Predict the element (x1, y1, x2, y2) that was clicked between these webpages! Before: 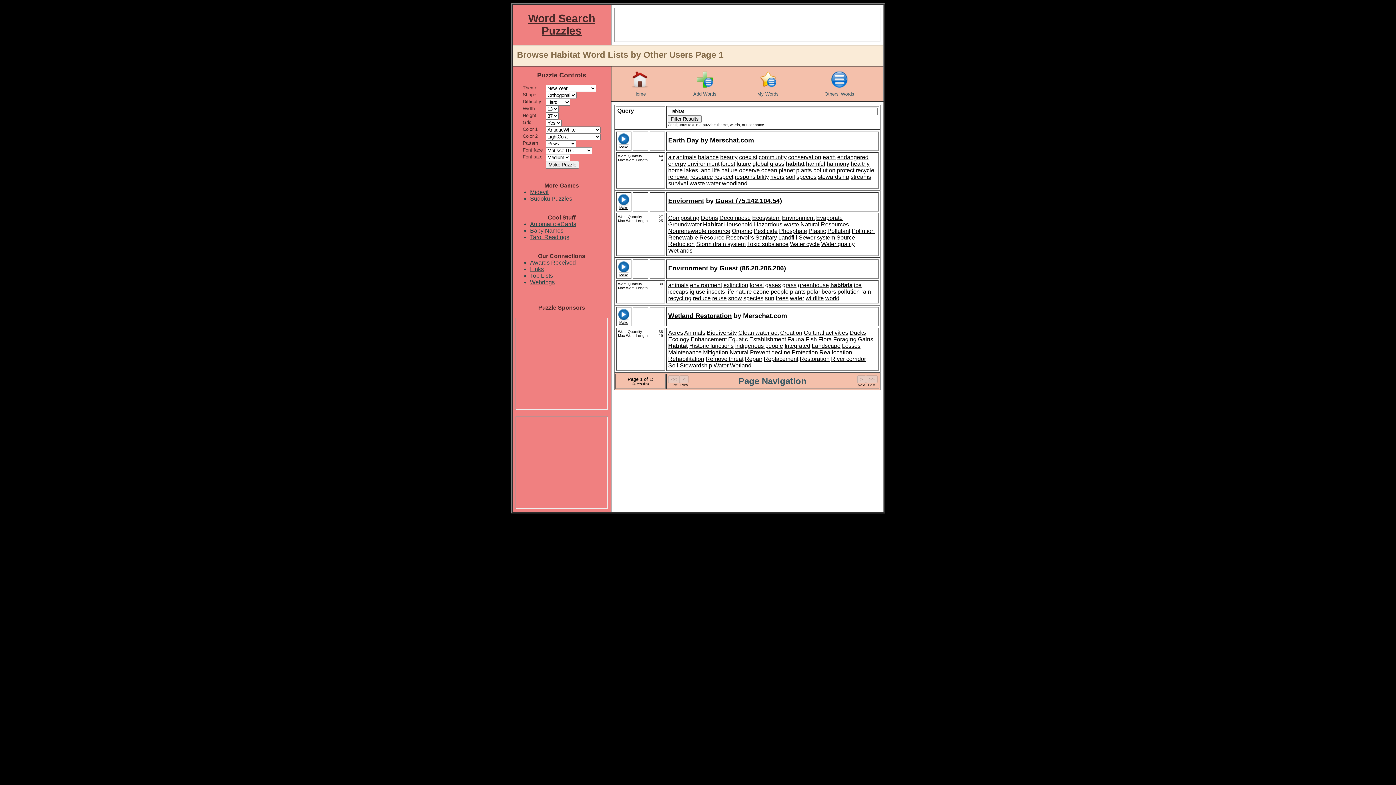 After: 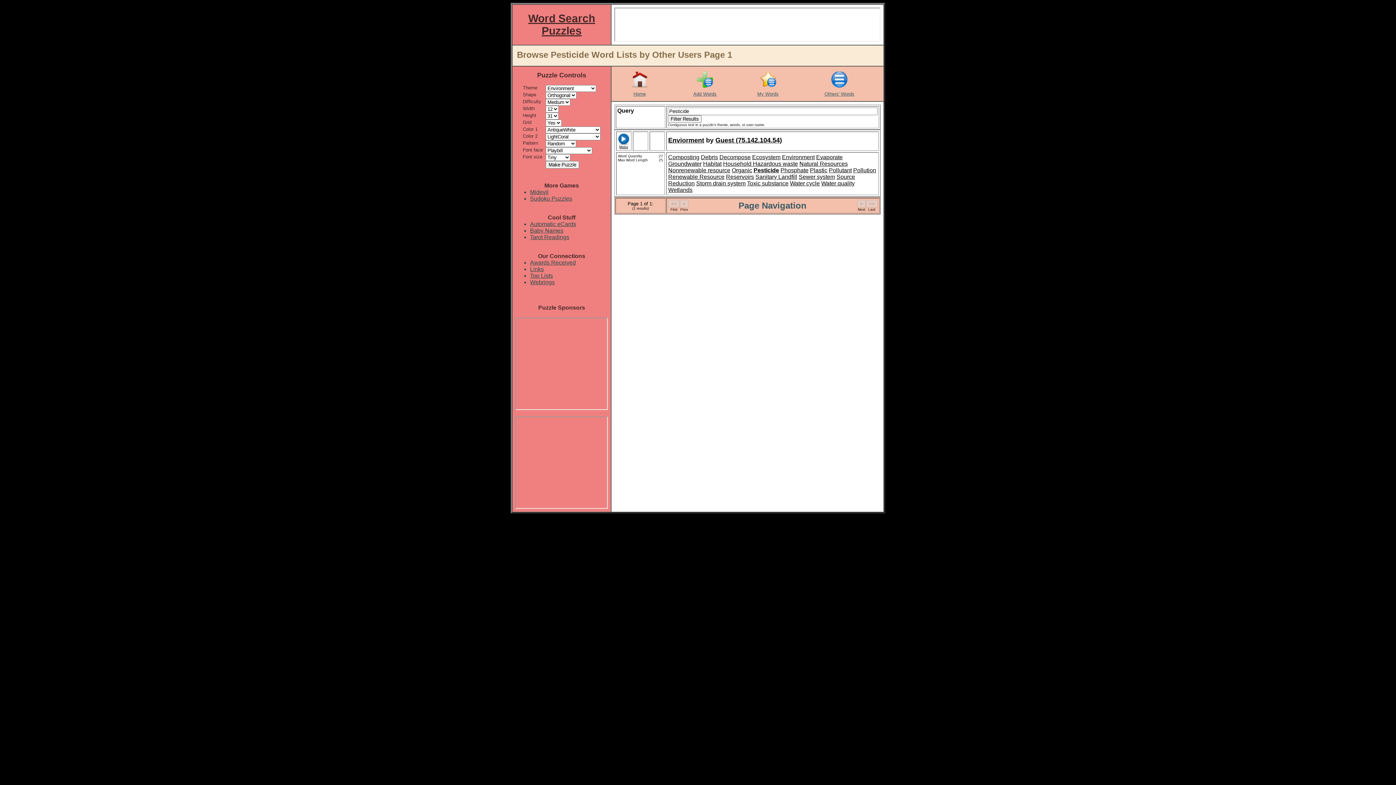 Action: label: Pesticide bbox: (753, 228, 777, 234)